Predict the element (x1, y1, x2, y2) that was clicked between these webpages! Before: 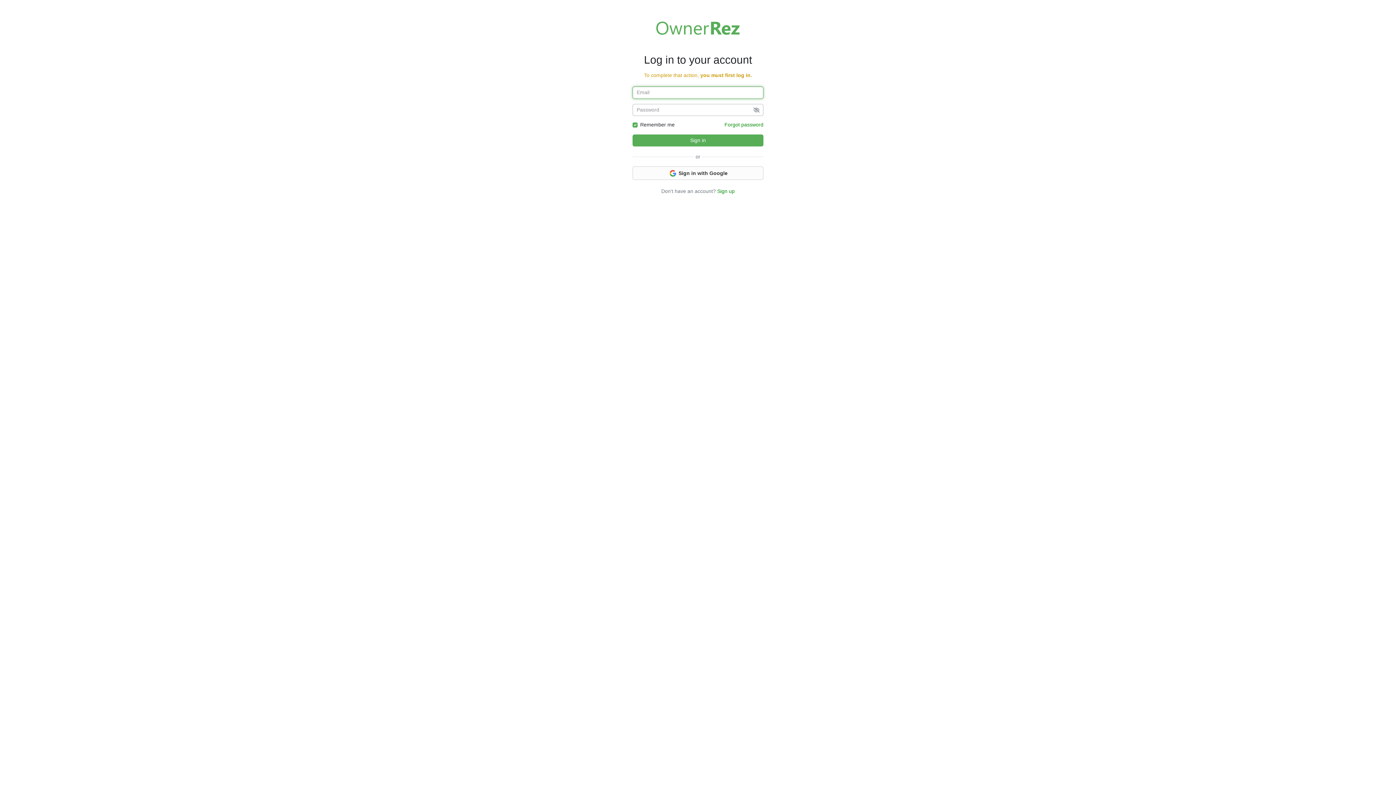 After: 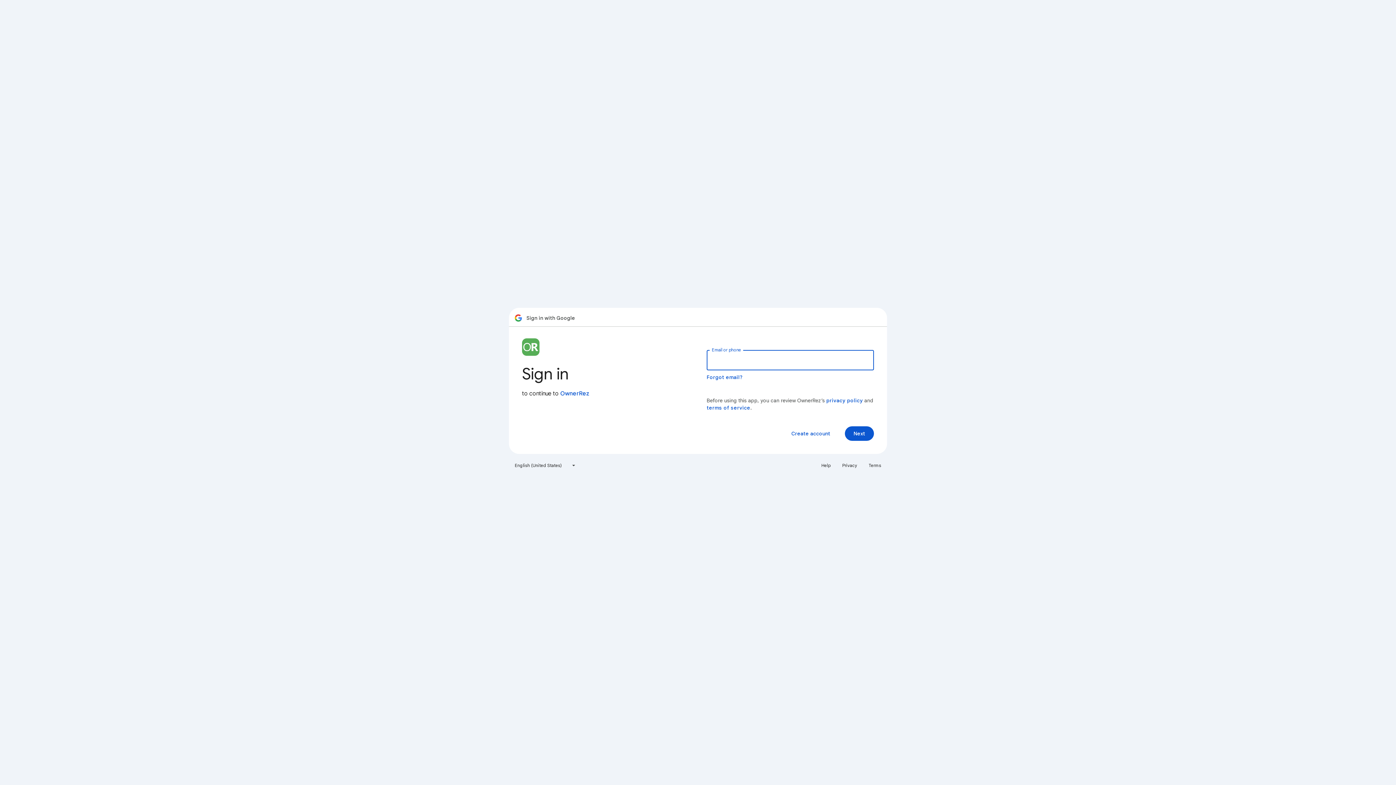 Action: bbox: (632, 166, 763, 179) label:  Sign in with Google